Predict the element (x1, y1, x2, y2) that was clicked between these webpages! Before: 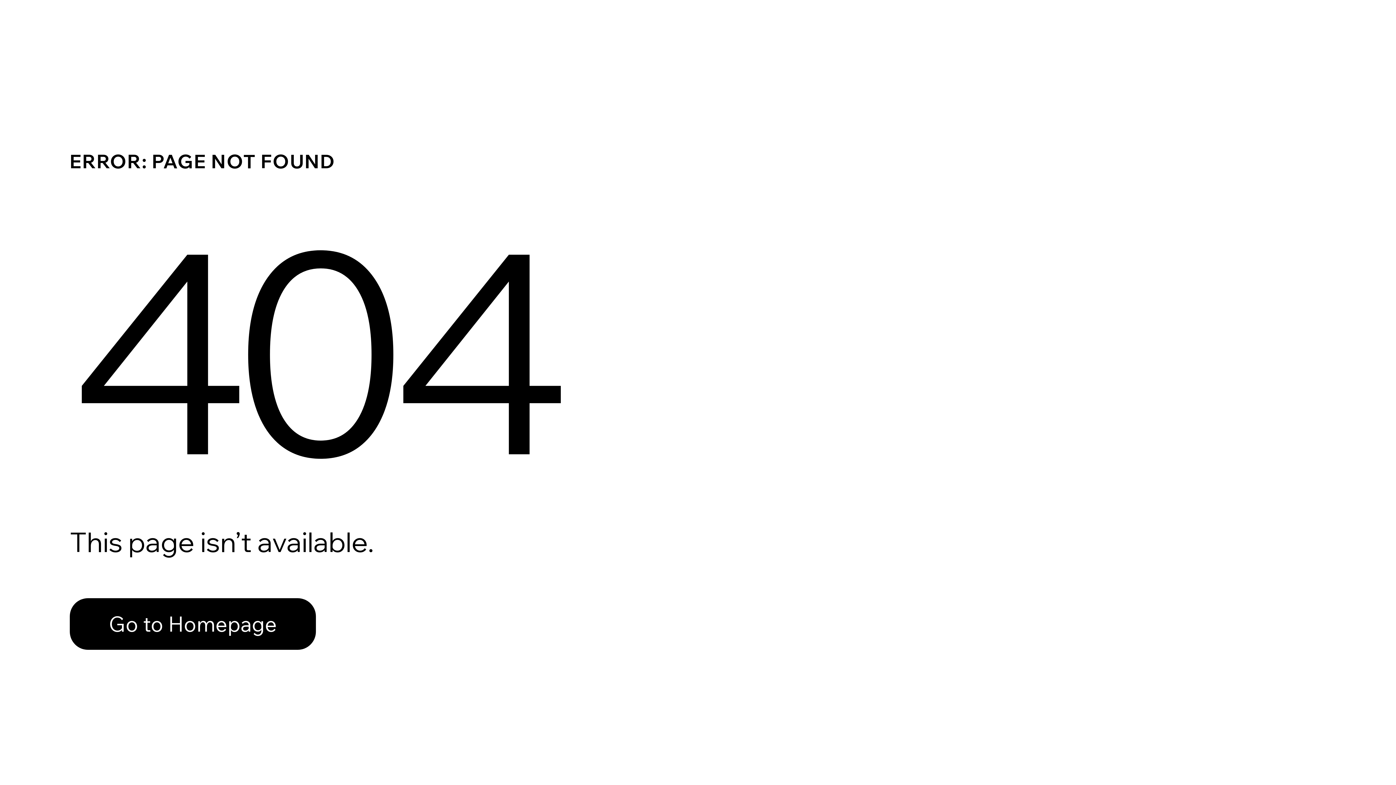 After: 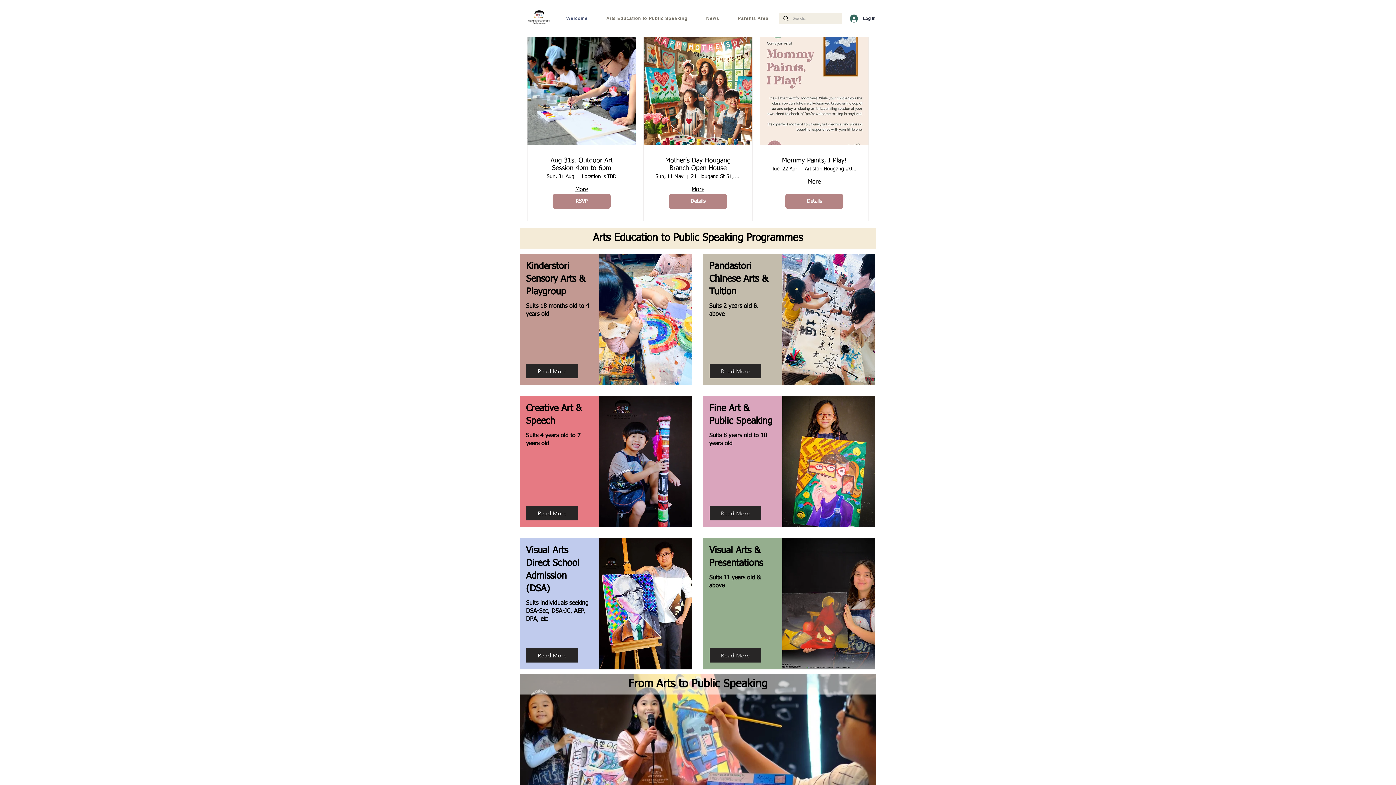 Action: bbox: (69, 582, 768, 659) label: Go to Homepage